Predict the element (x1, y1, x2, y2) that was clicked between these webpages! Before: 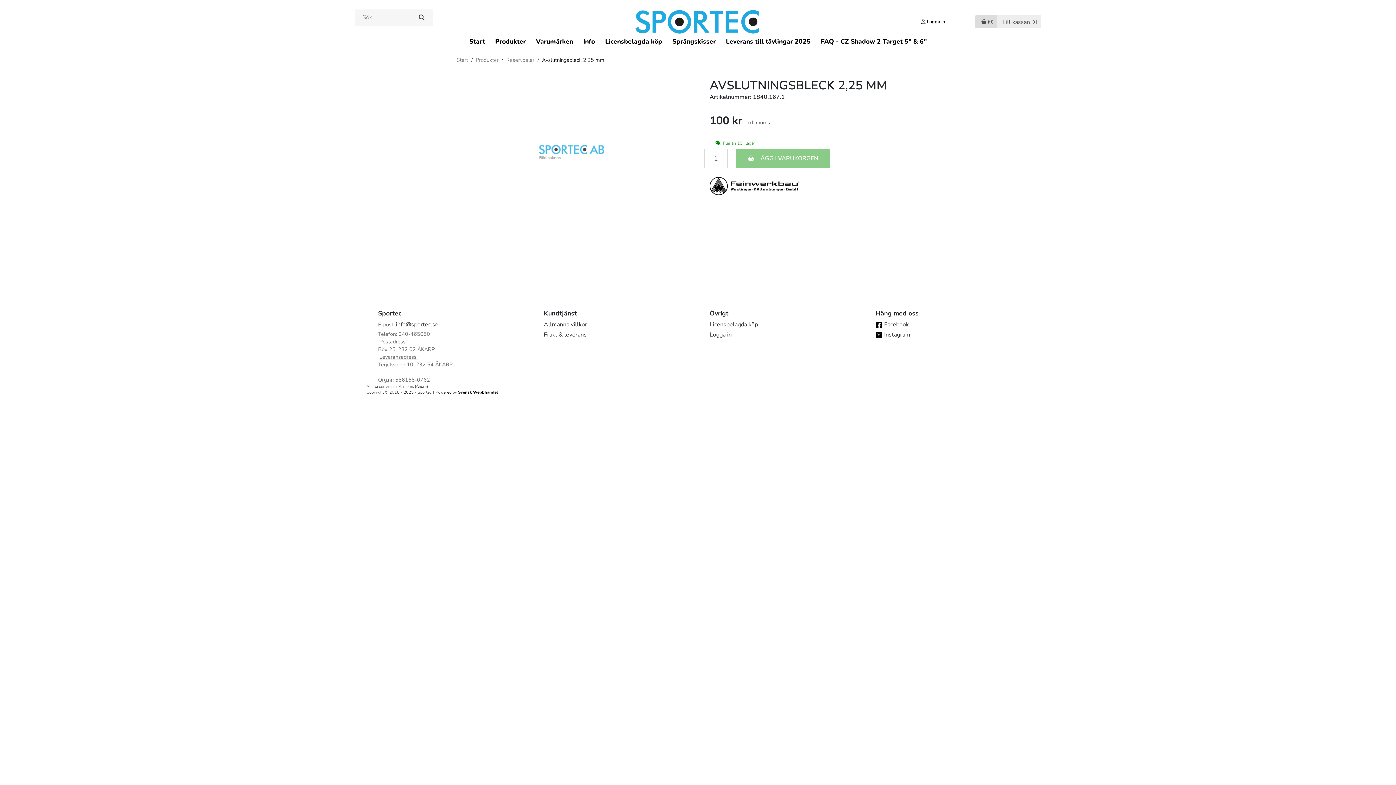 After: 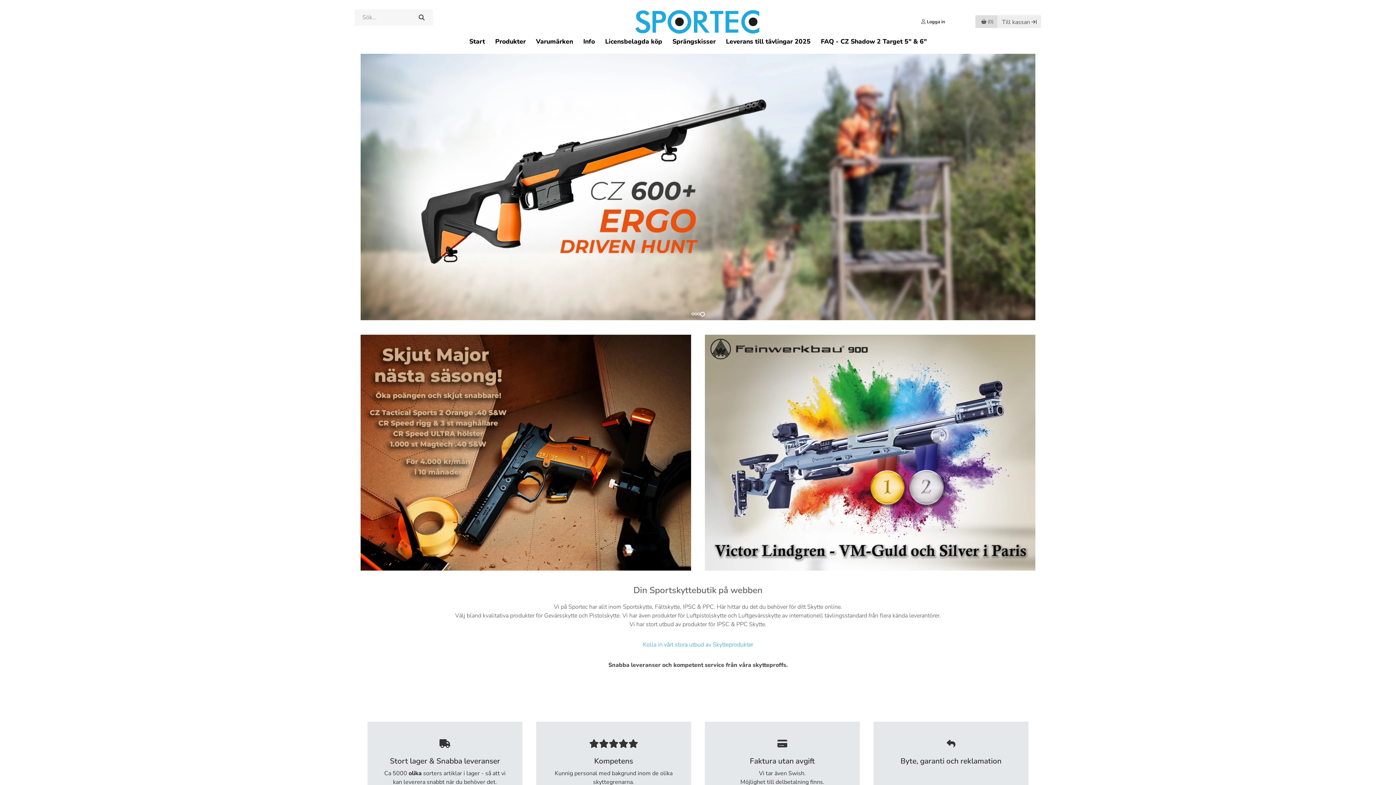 Action: bbox: (464, 34, 490, 48) label: Start